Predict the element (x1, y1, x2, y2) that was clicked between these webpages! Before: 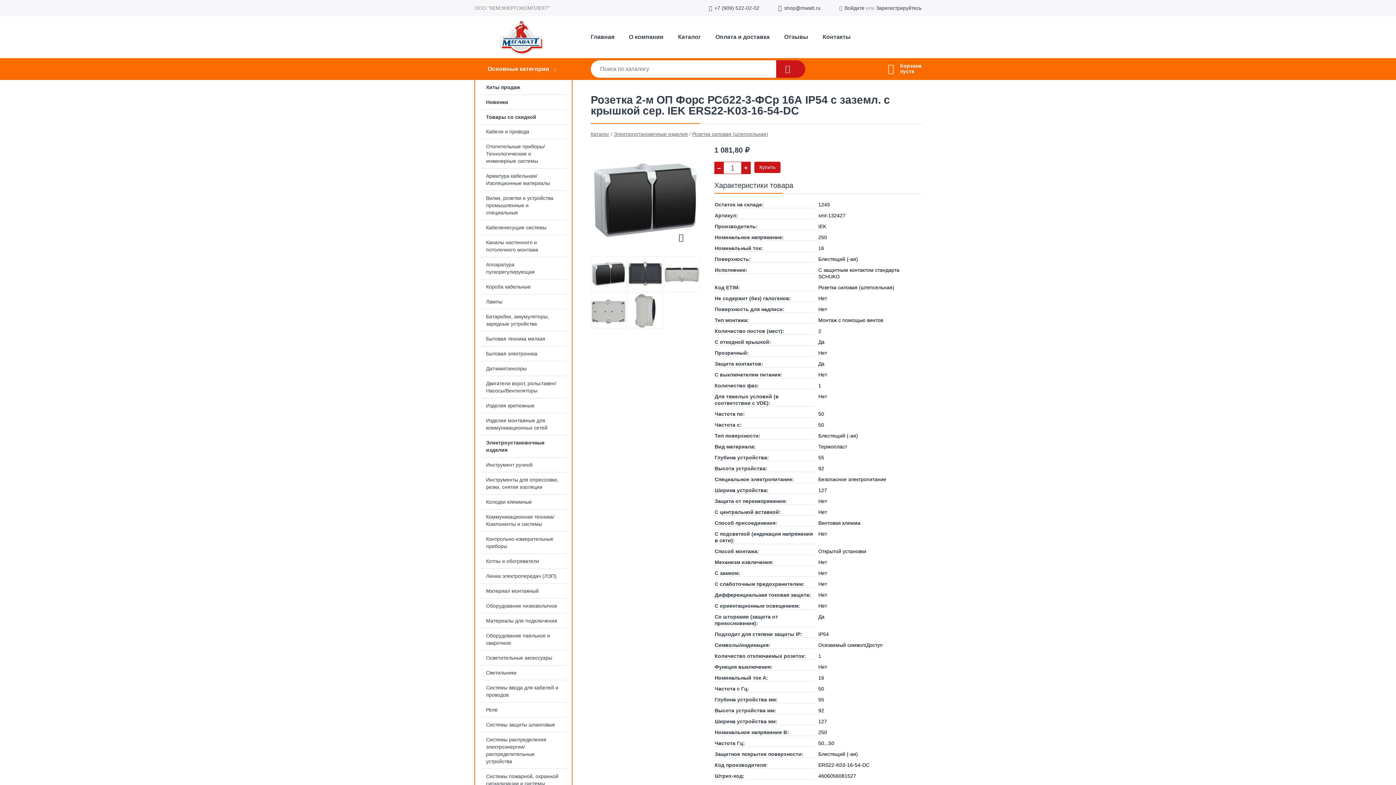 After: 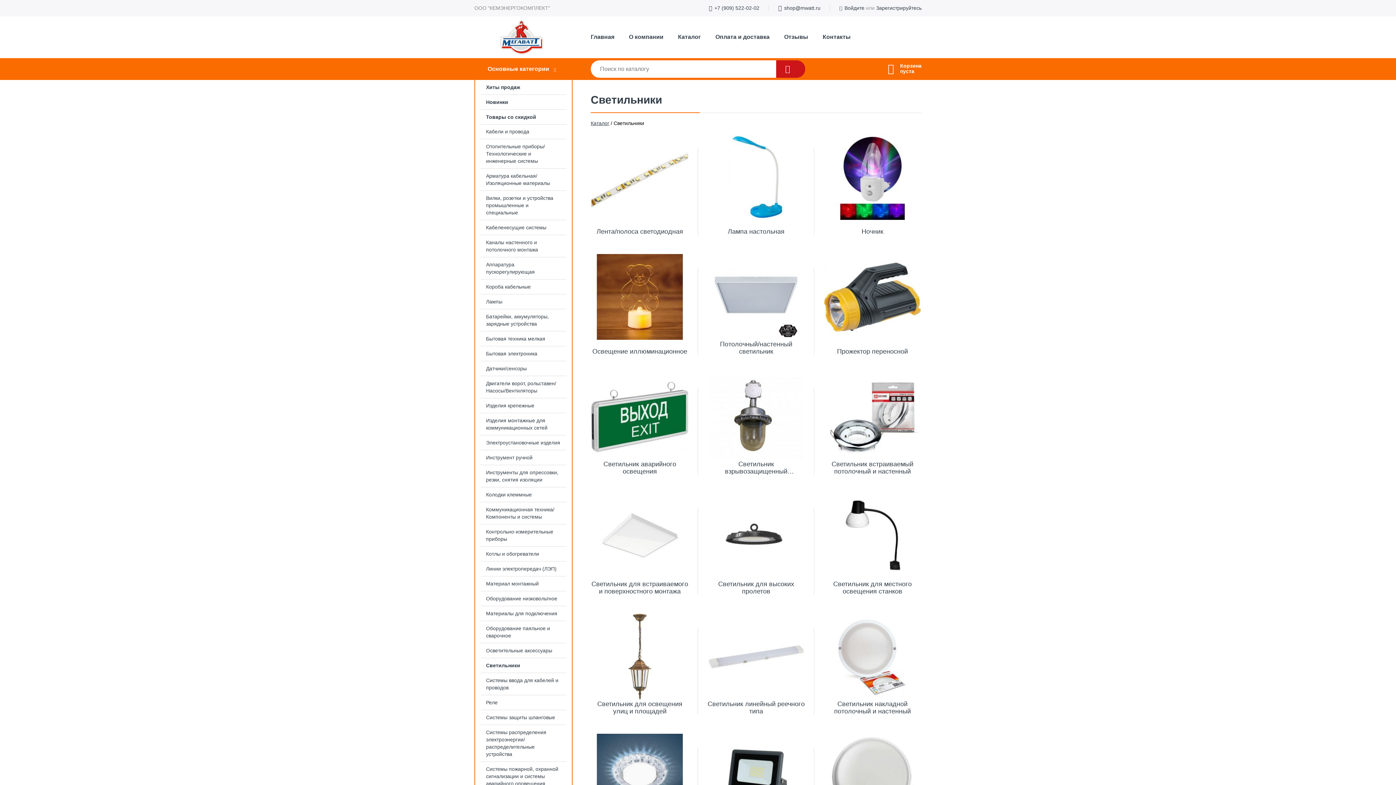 Action: bbox: (475, 665, 572, 680) label: Светильники